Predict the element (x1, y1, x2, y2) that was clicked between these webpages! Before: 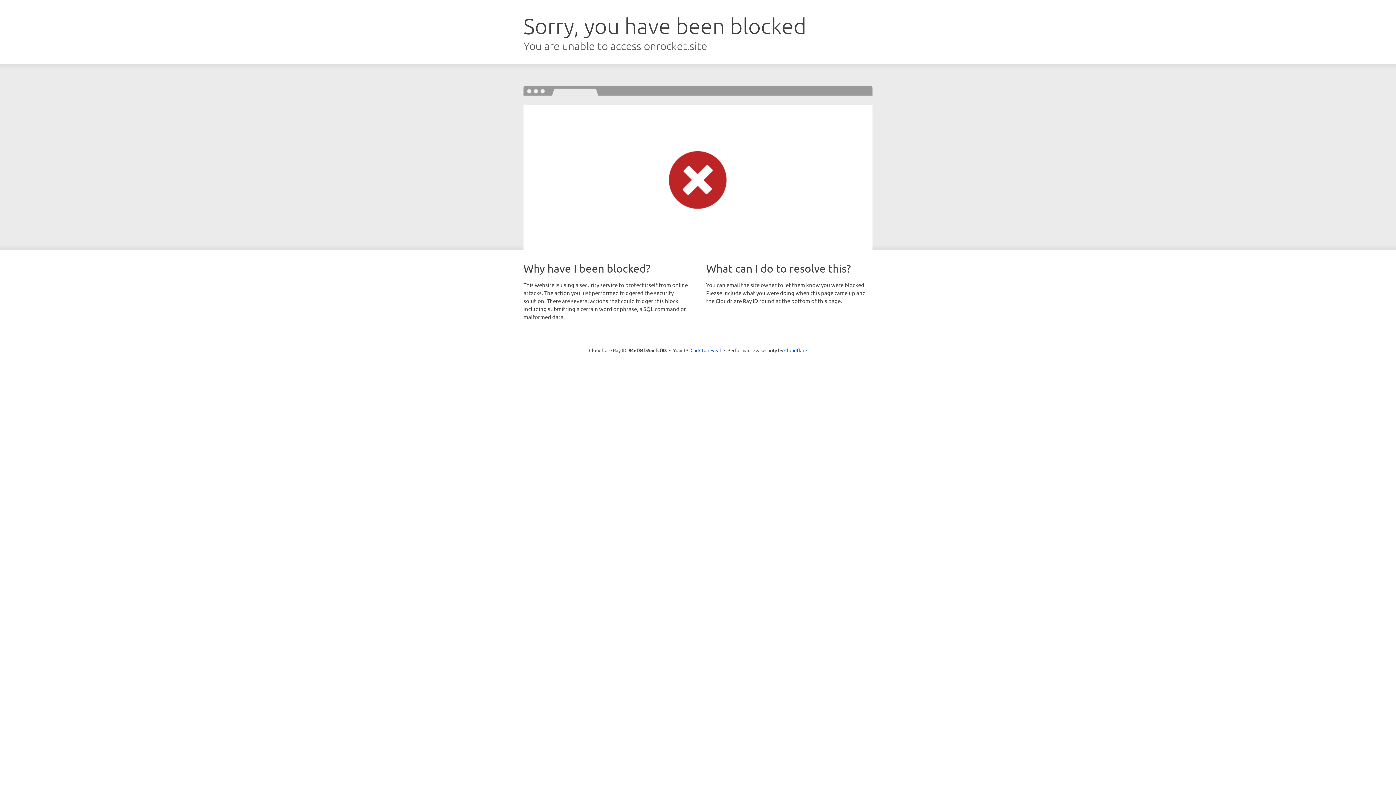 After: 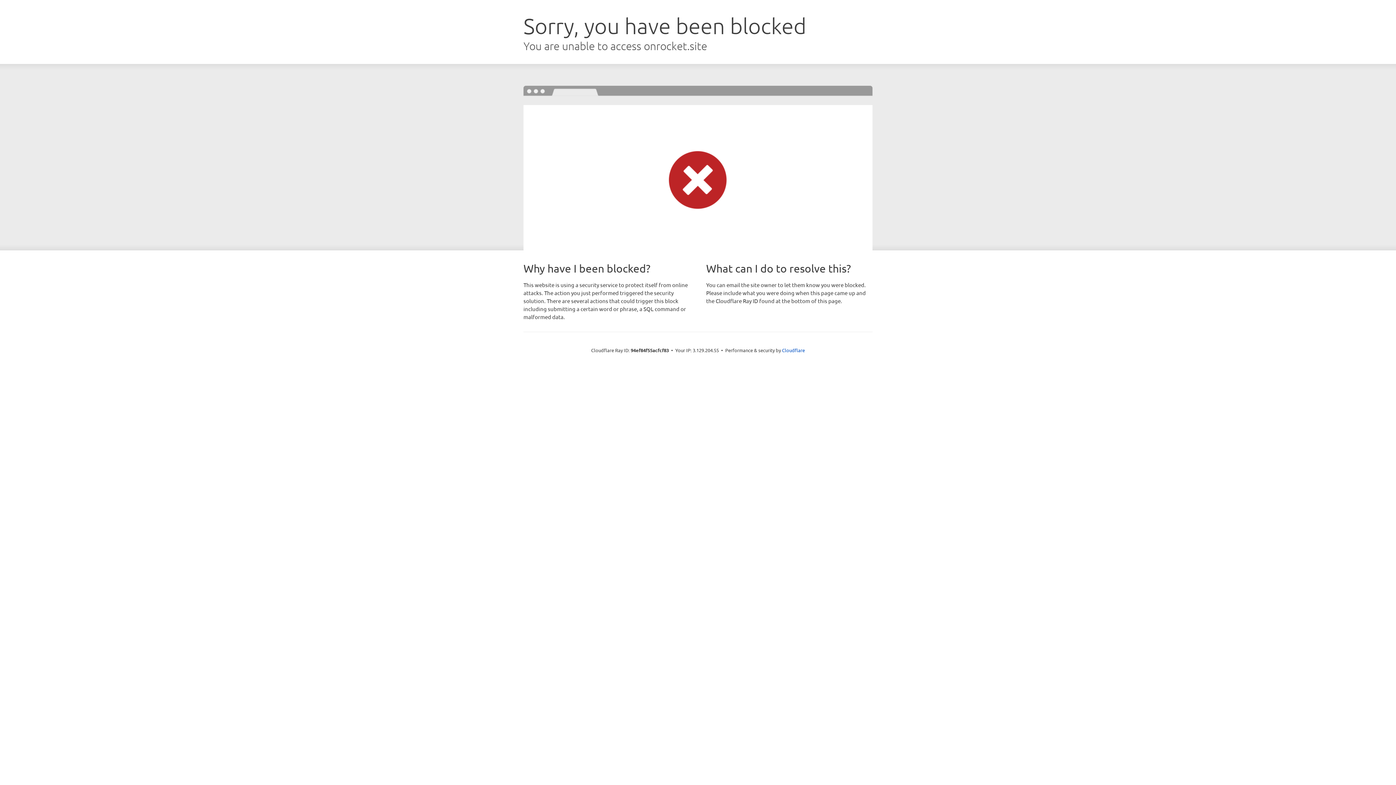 Action: label: Click to reveal bbox: (690, 346, 721, 353)